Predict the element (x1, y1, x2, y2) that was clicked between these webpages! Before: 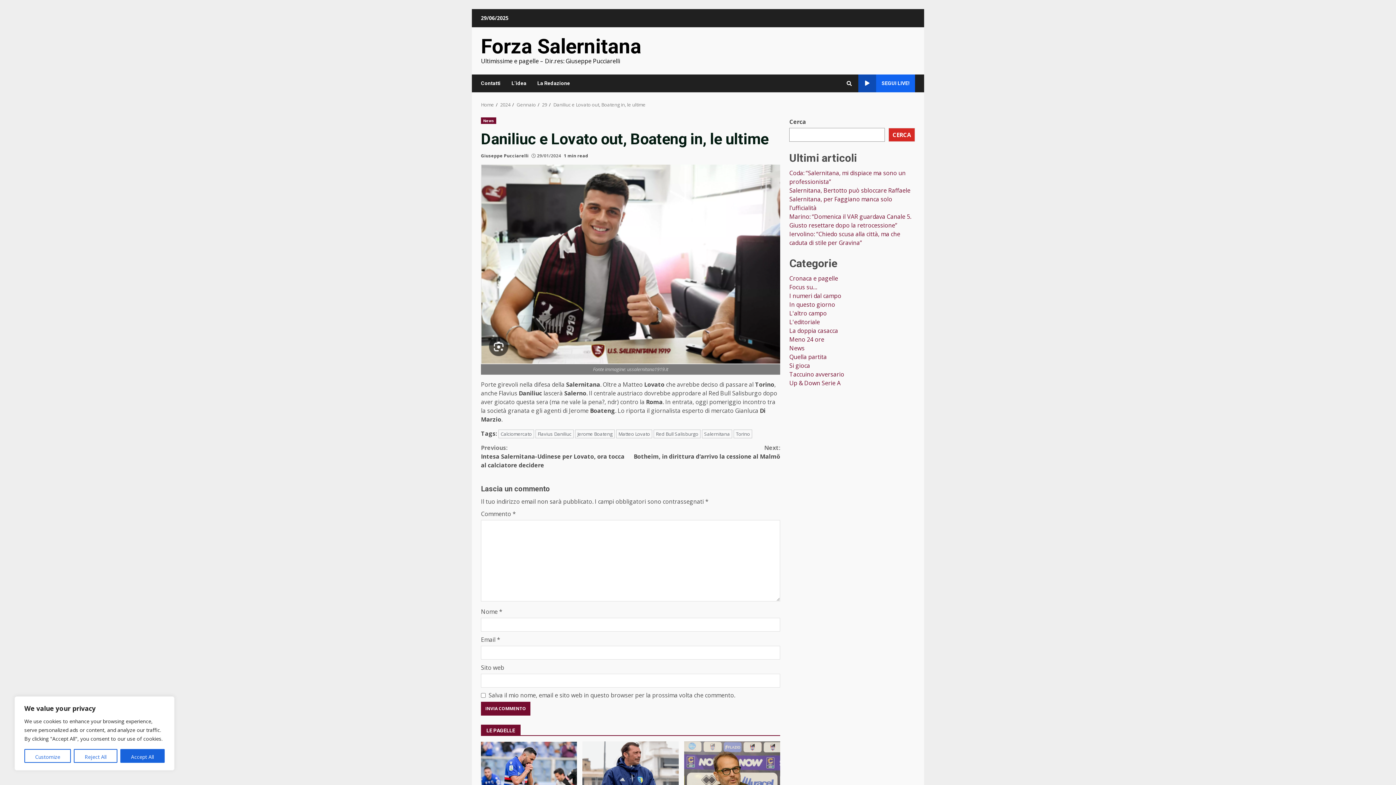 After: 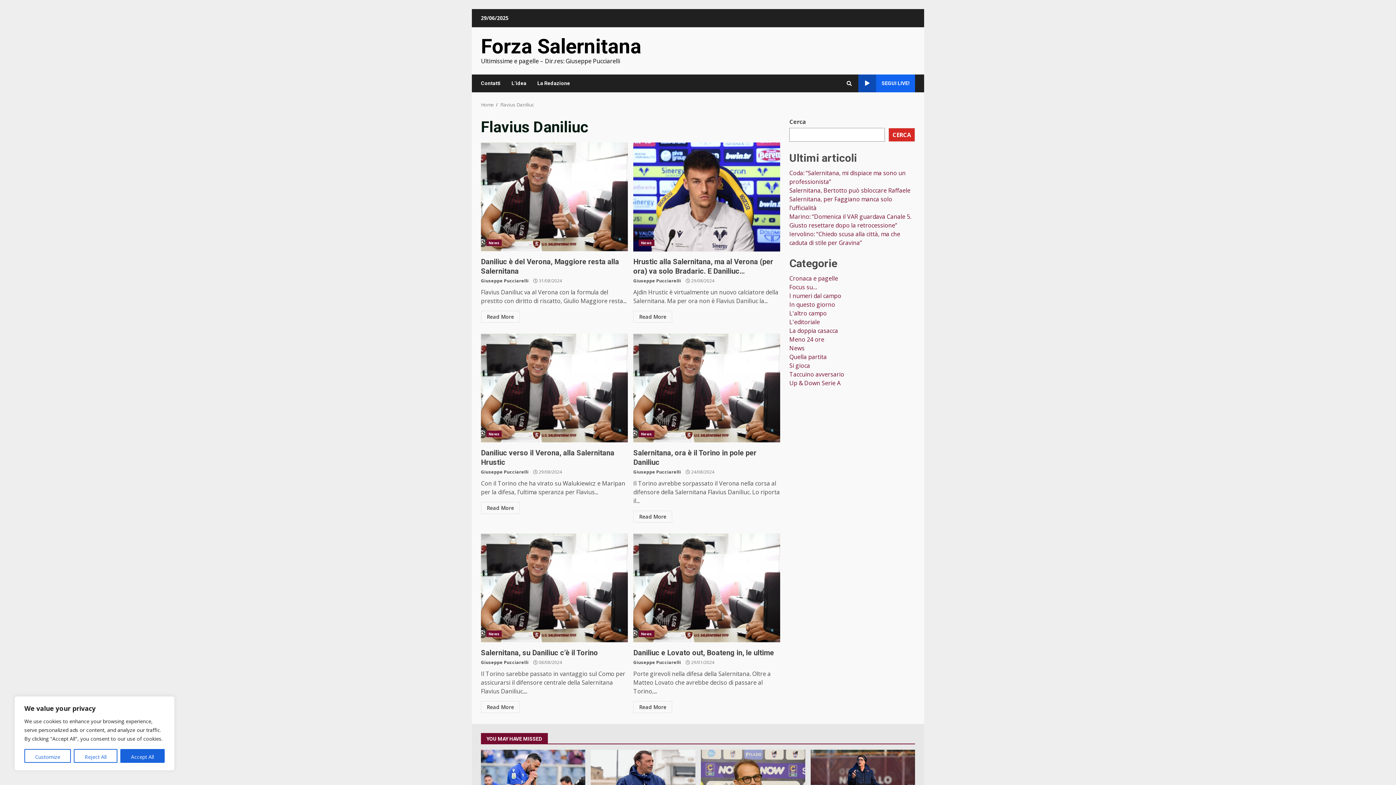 Action: bbox: (535, 429, 573, 438) label: Flavius Daniliuc